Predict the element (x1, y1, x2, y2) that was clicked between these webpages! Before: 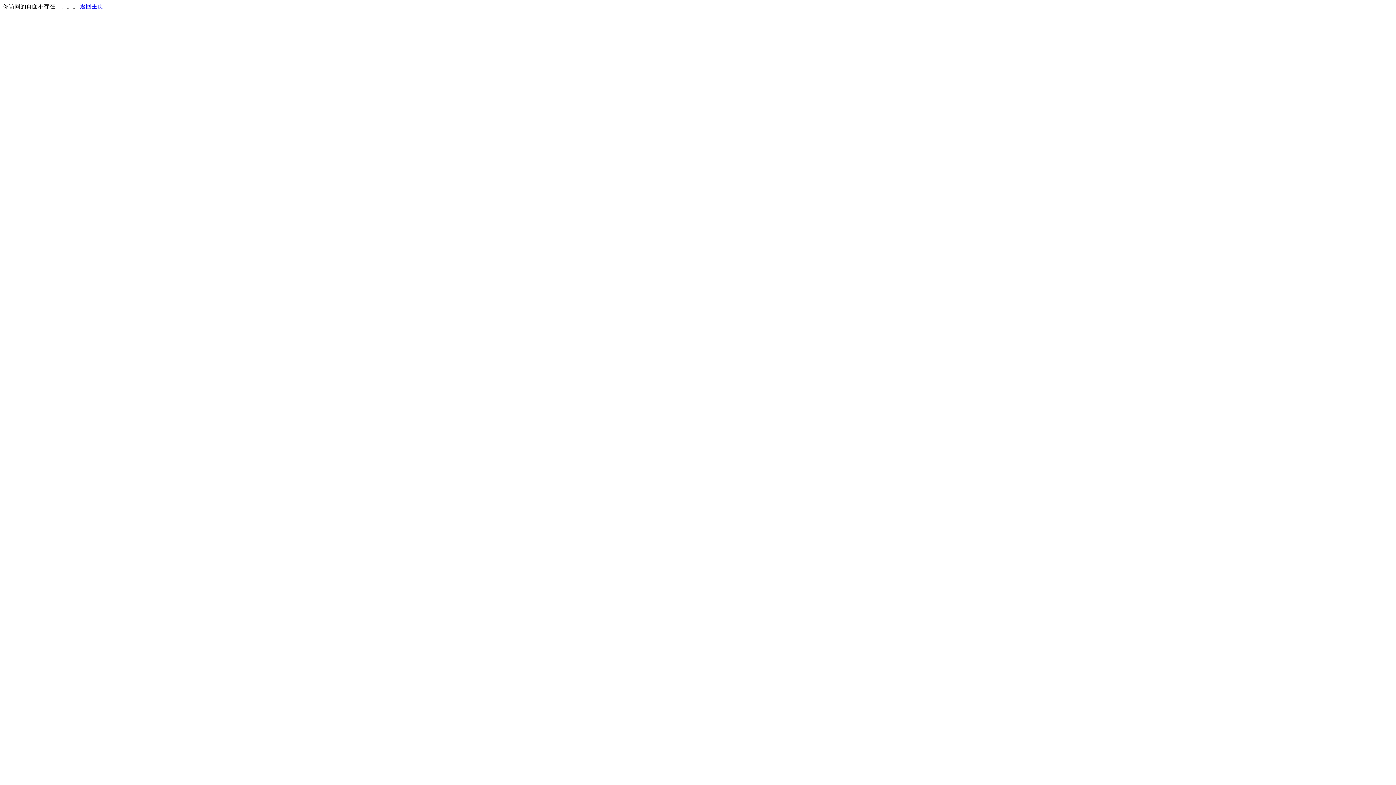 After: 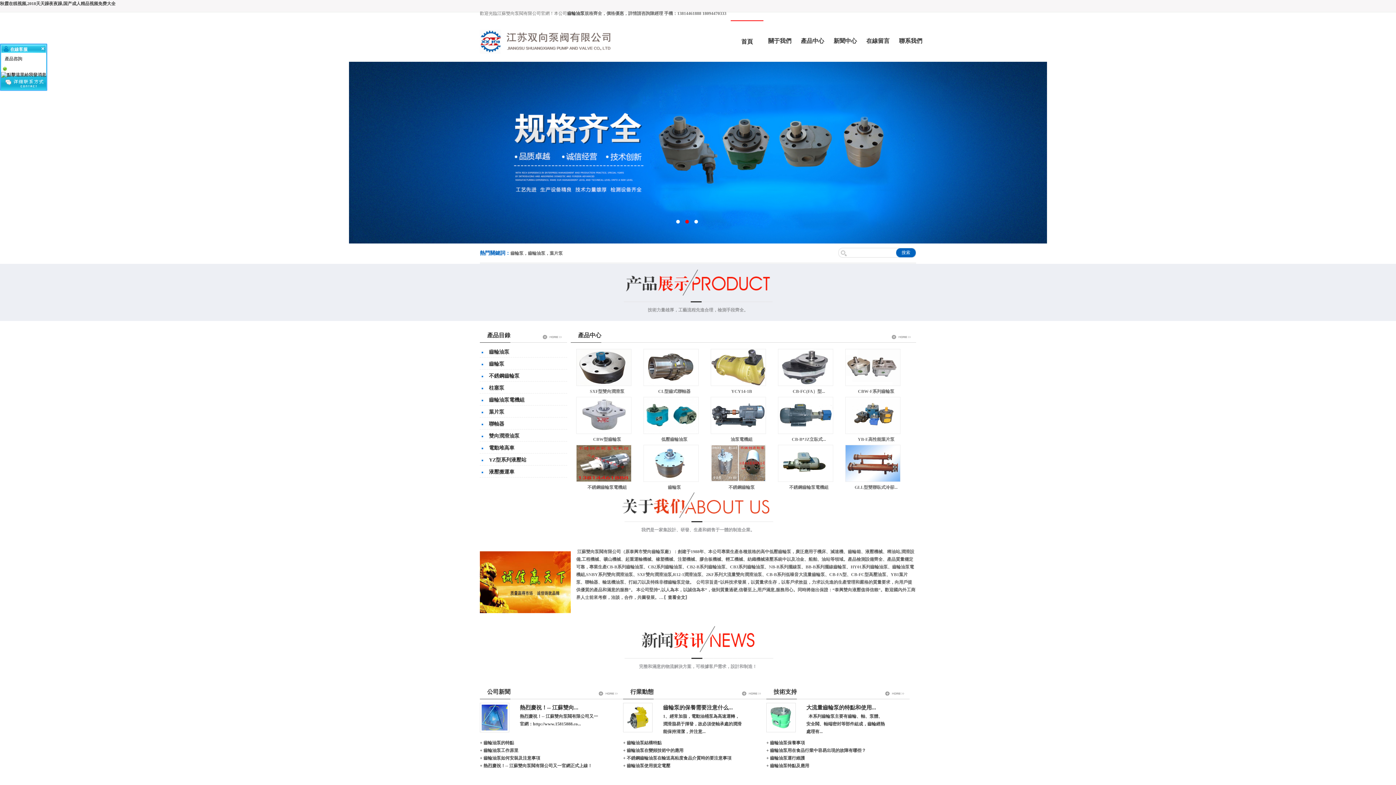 Action: bbox: (80, 3, 103, 9) label: 返回主页